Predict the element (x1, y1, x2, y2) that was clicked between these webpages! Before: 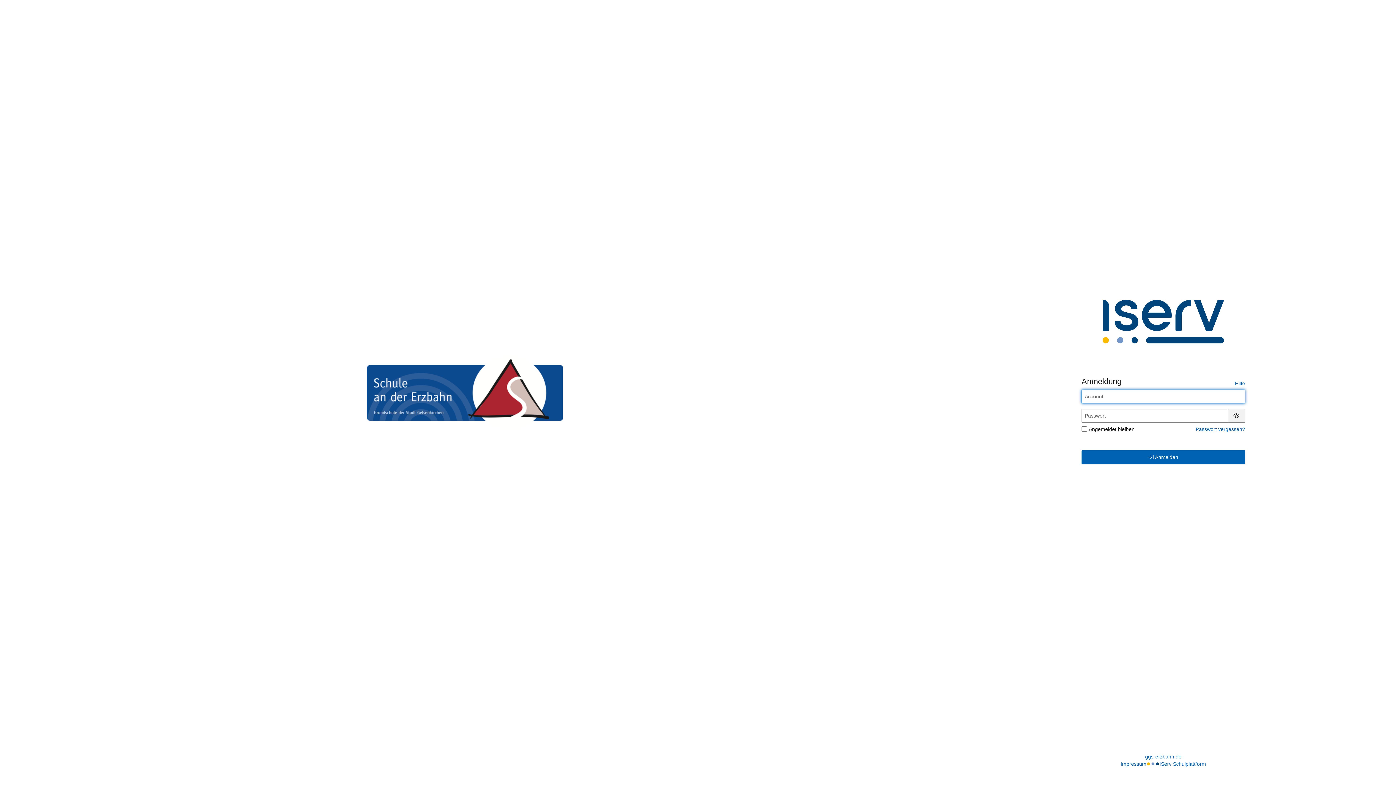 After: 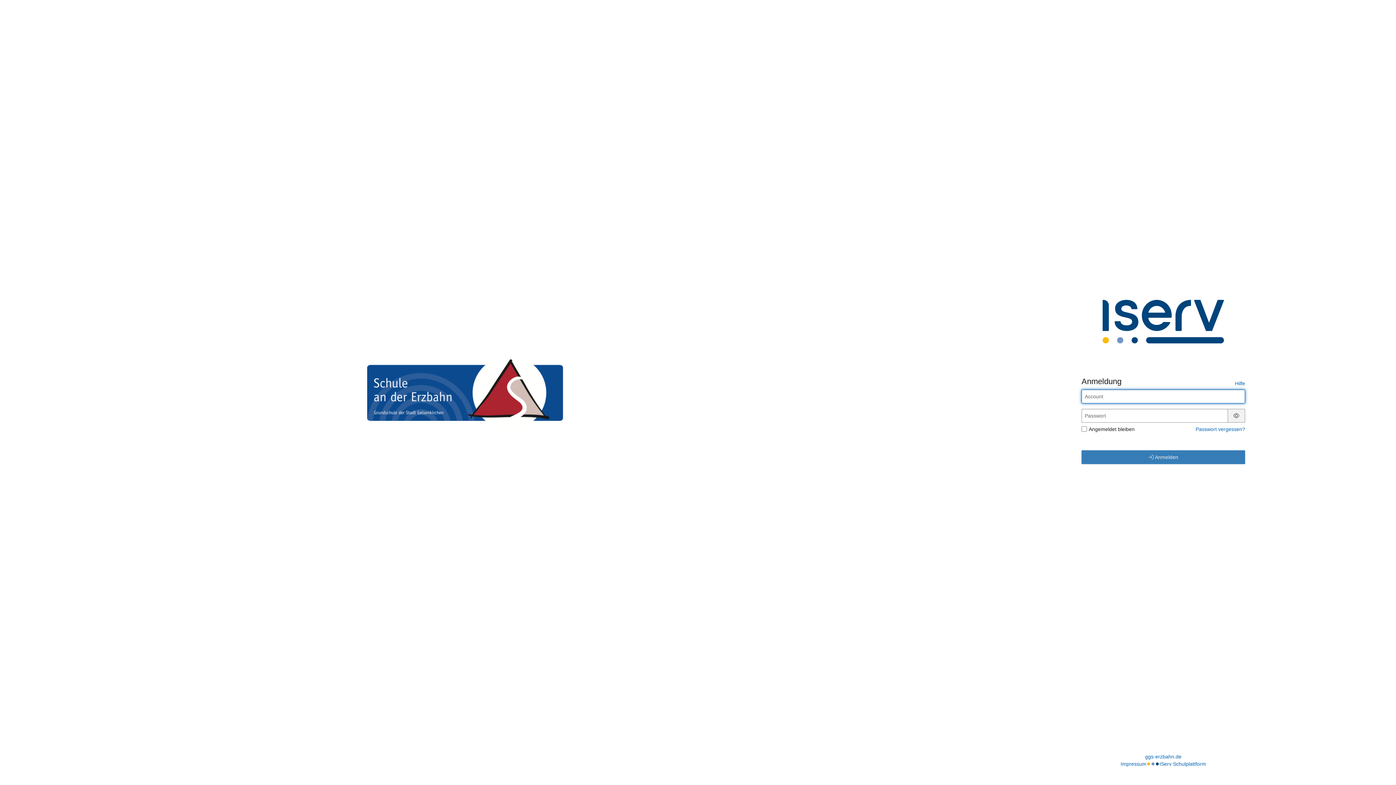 Action: label:  Anmelden bbox: (1081, 450, 1245, 464)